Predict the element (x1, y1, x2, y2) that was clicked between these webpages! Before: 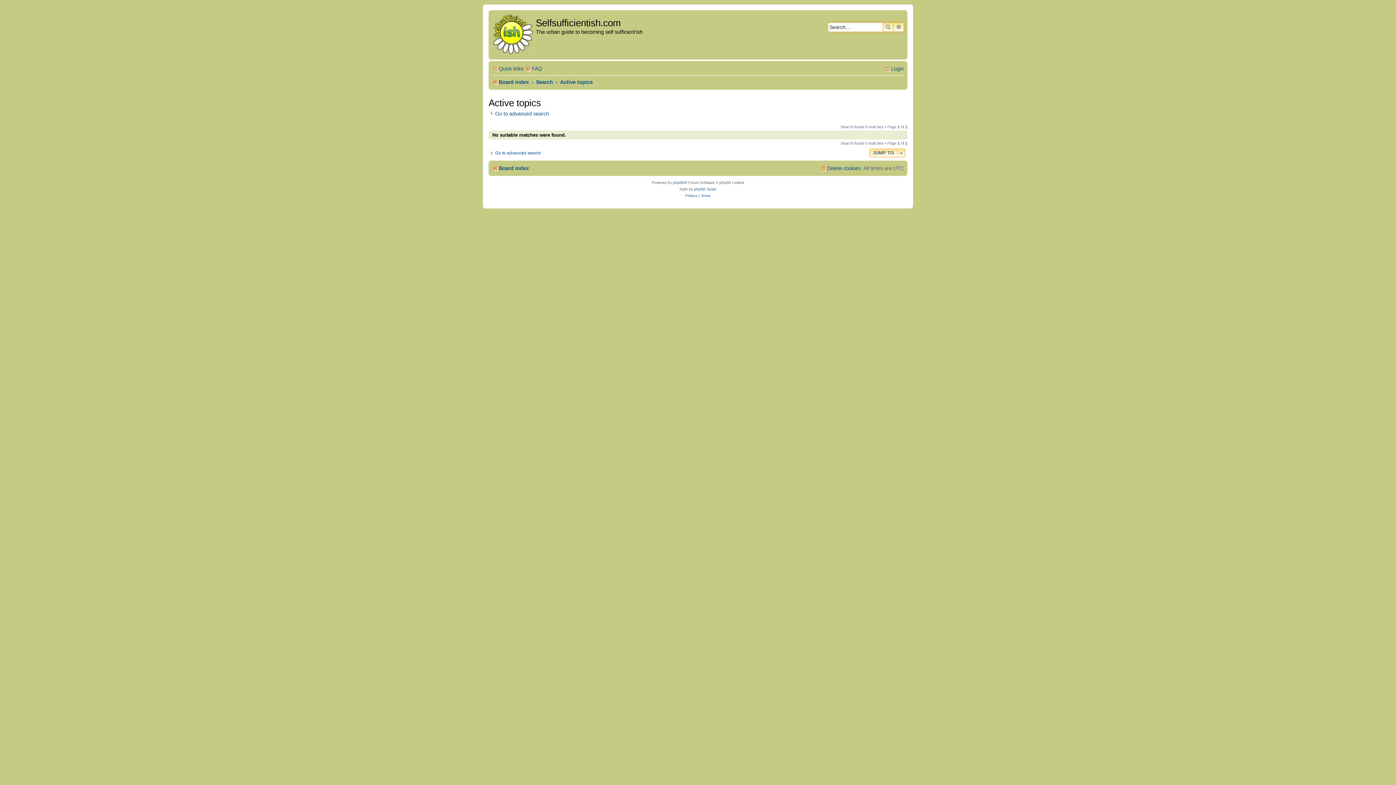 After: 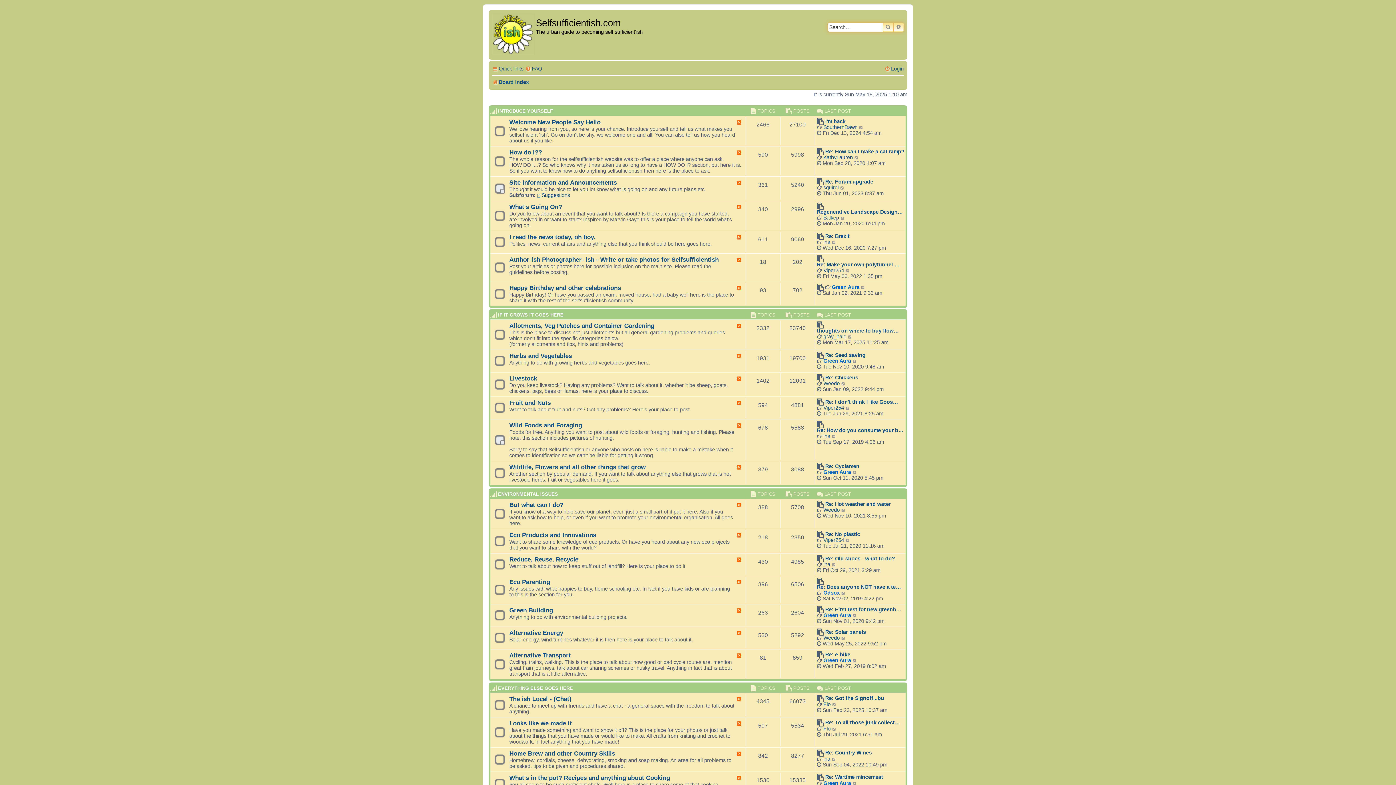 Action: bbox: (492, 76, 529, 88) label: Board index